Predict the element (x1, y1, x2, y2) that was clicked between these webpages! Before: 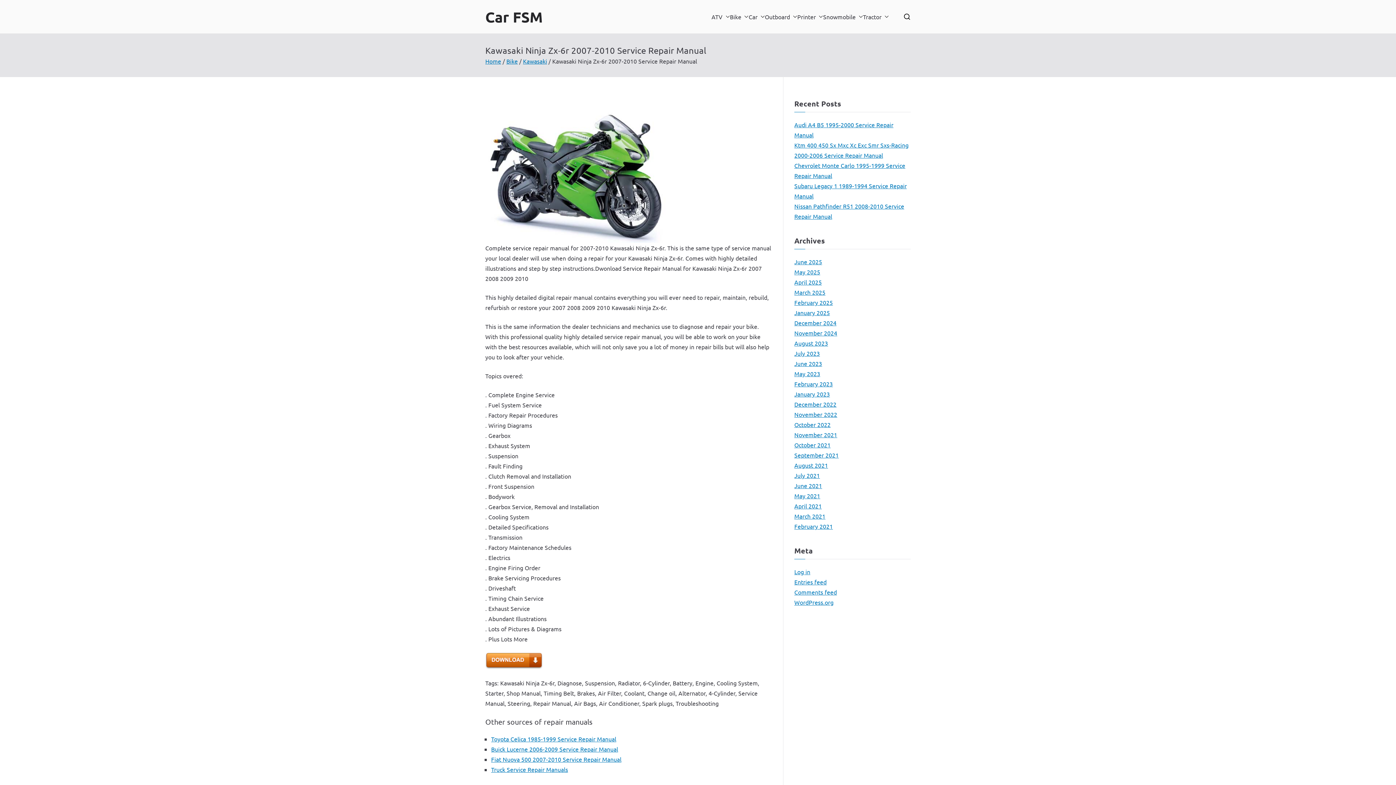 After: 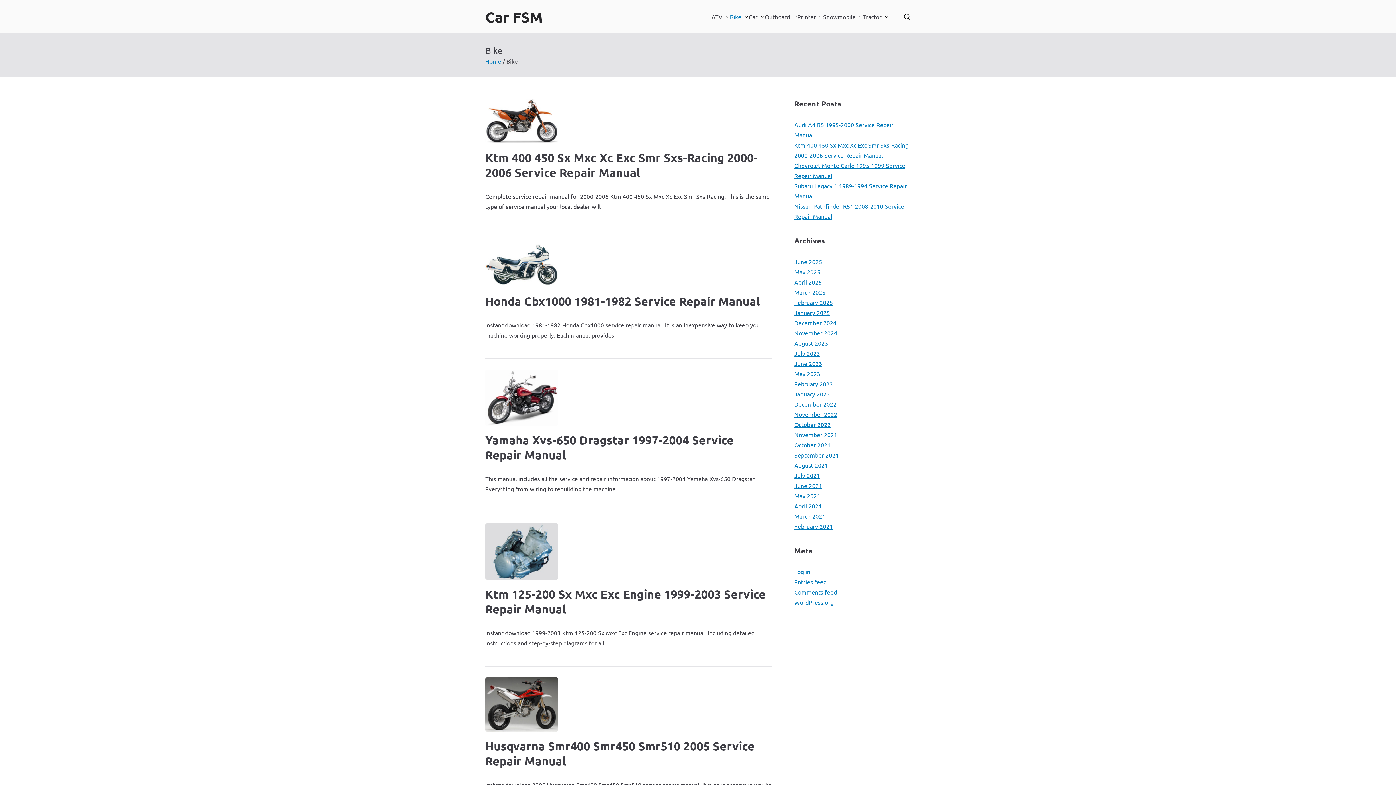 Action: bbox: (741, 11, 748, 21)